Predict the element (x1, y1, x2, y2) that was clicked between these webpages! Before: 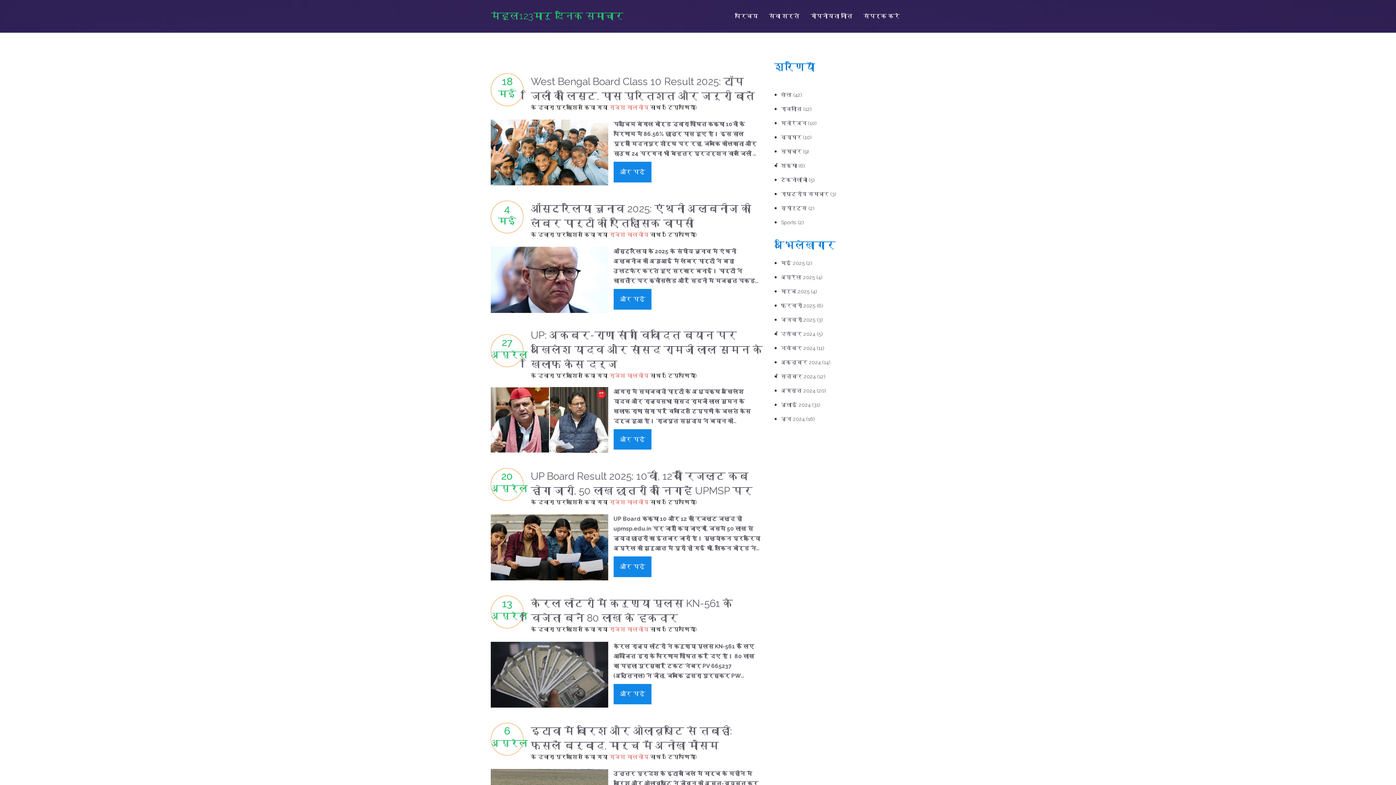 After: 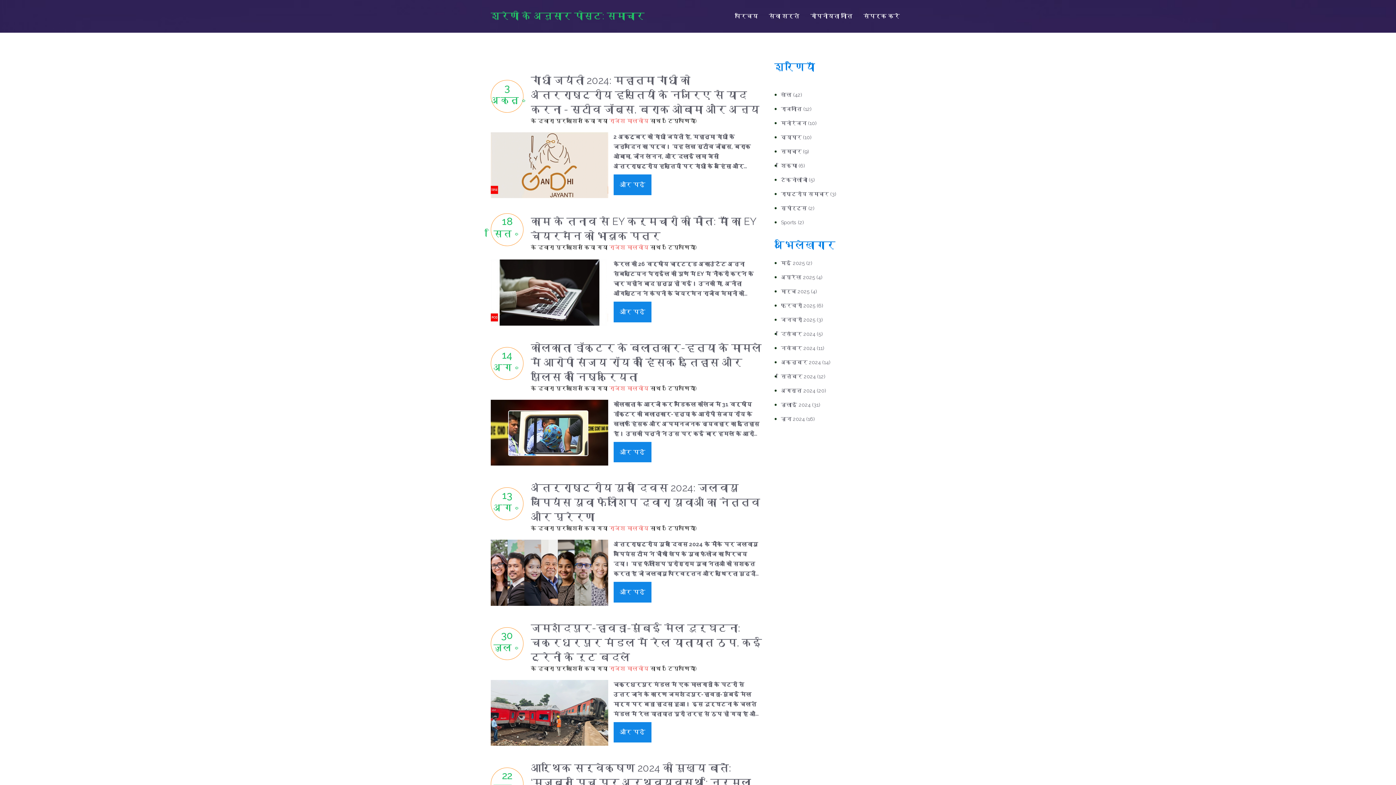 Action: bbox: (781, 148, 809, 154) label: समाचार (9)